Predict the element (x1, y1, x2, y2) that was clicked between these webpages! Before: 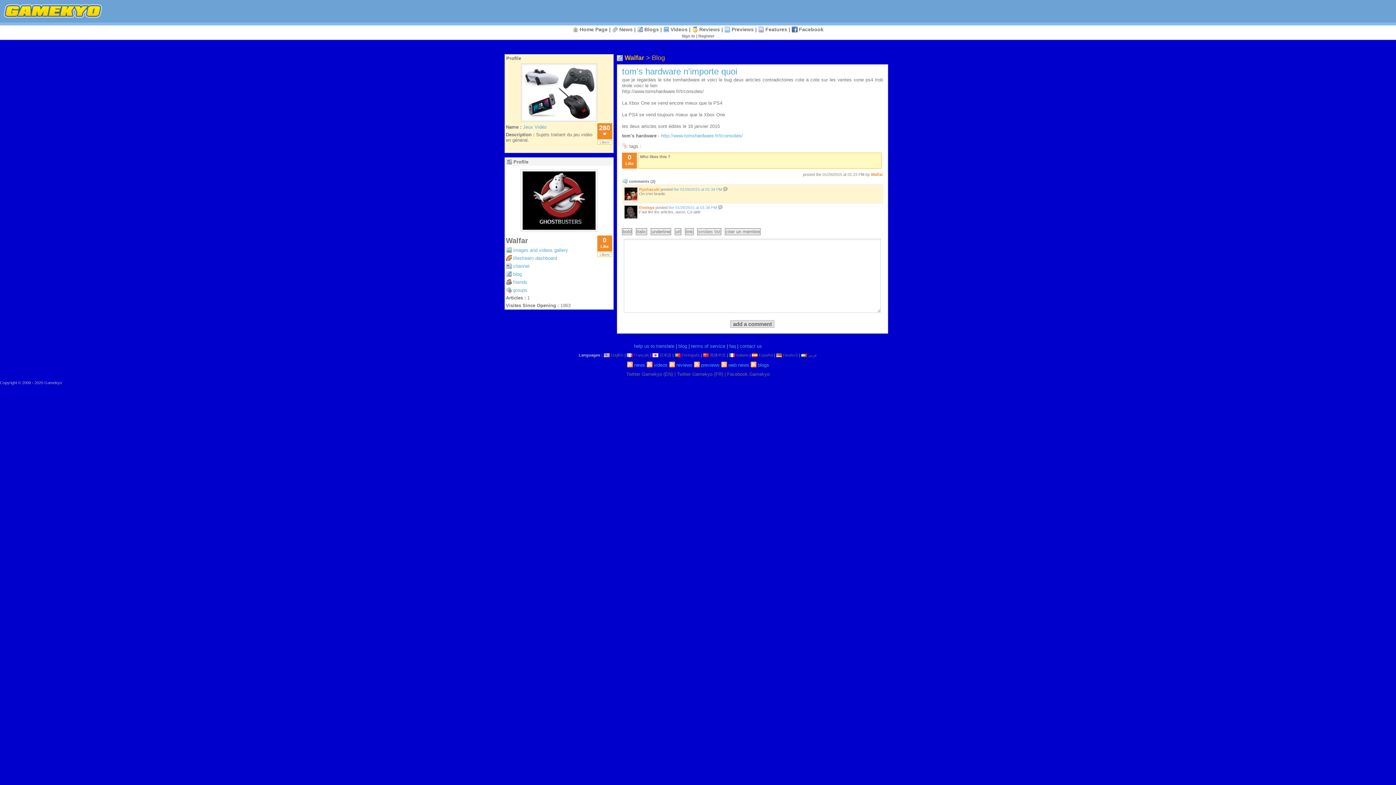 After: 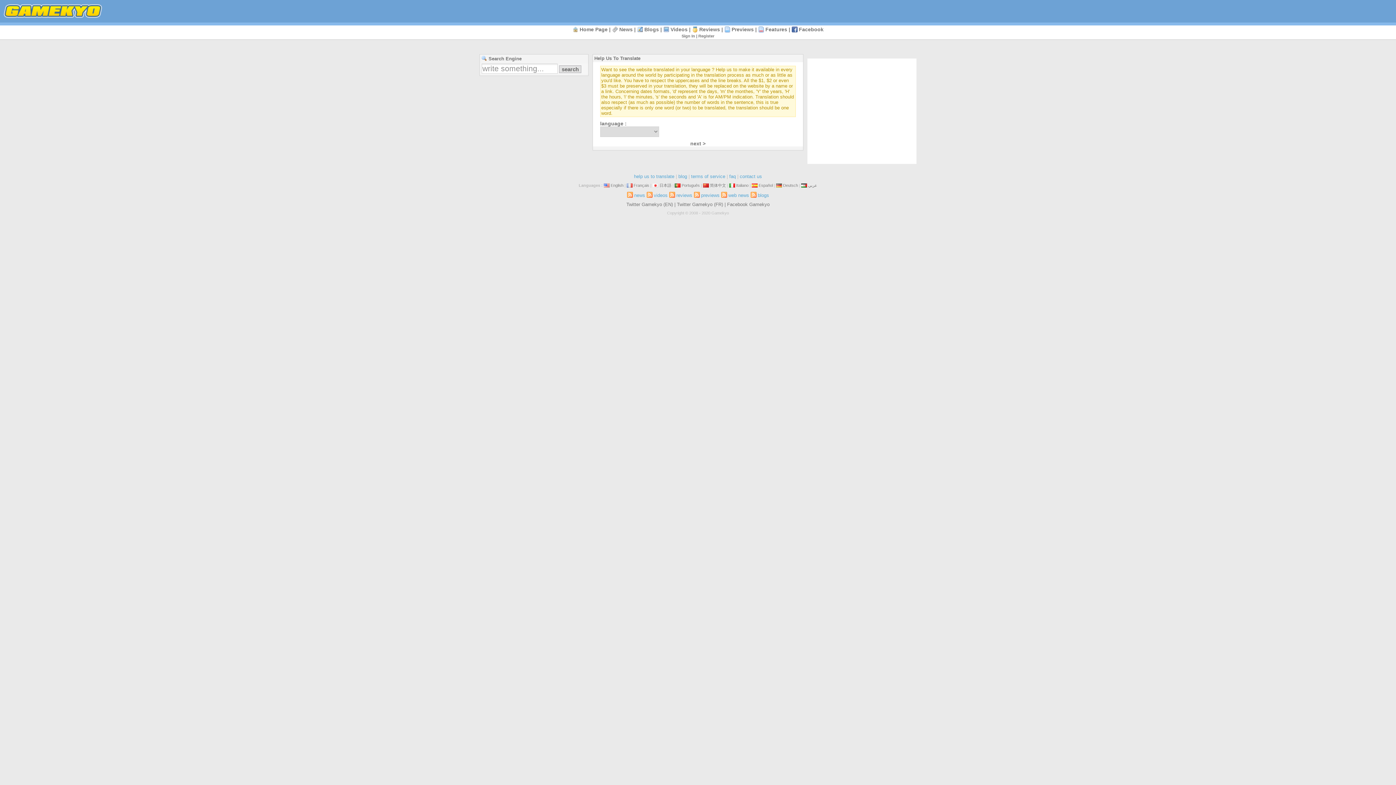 Action: bbox: (710, 353, 726, 357) label: 简体中文